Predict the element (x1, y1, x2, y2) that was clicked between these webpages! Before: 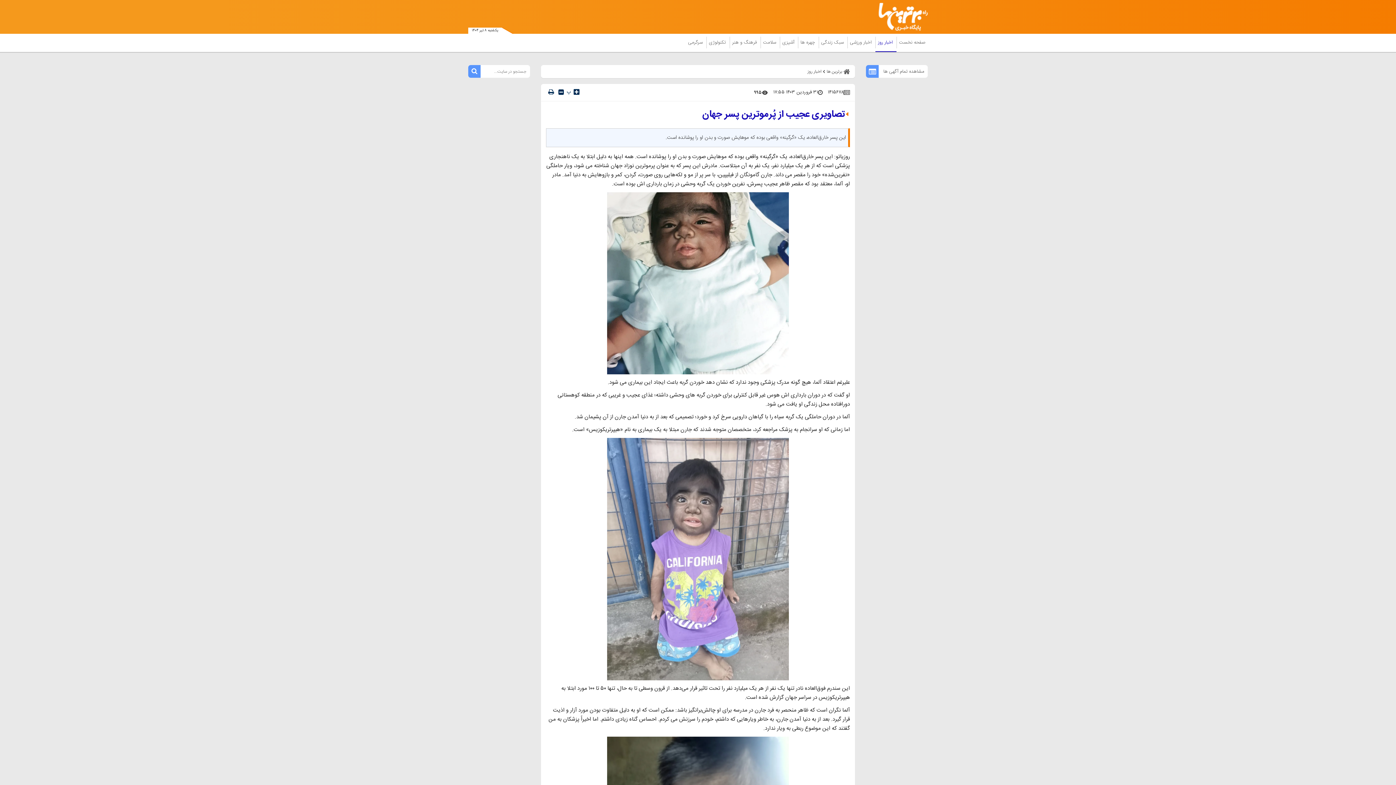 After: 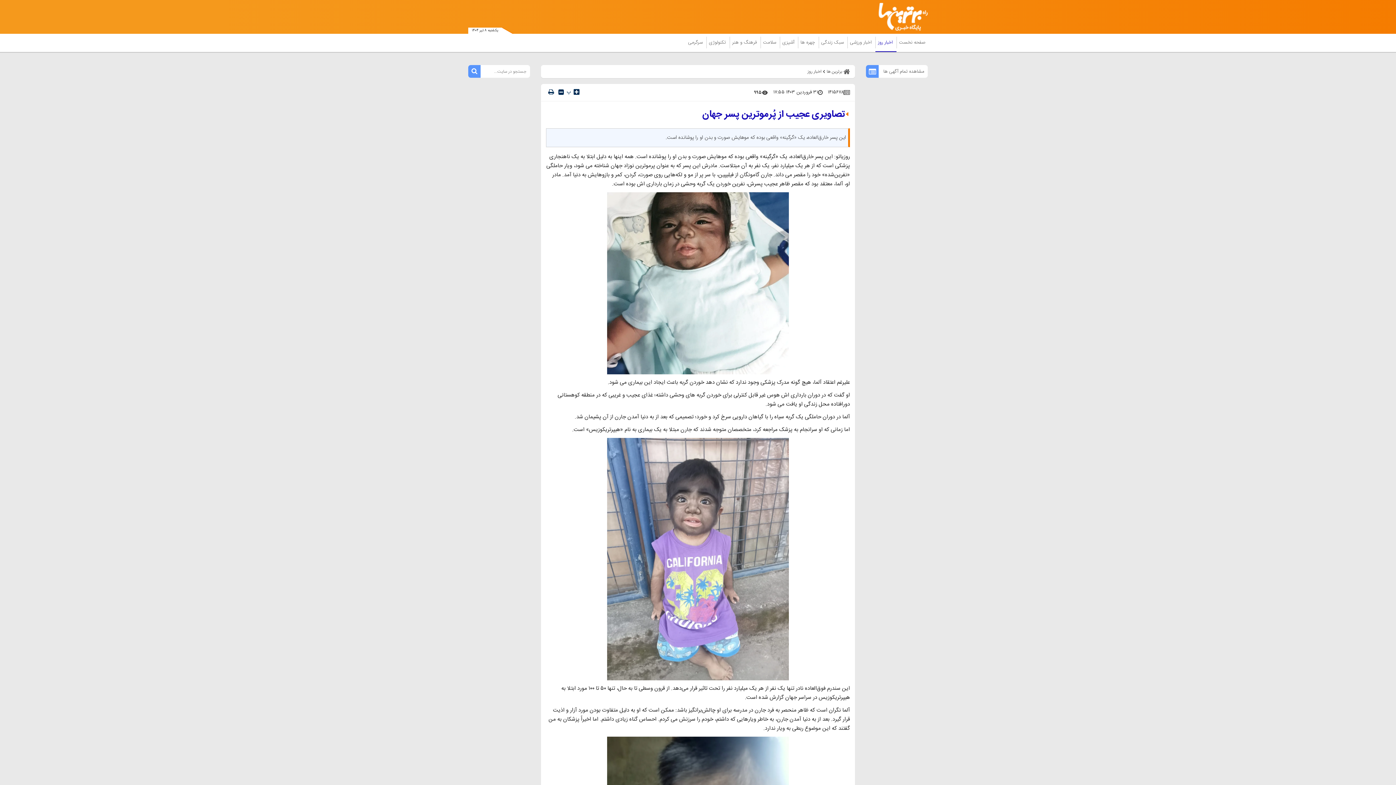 Action: bbox: (869, 67, 924, 75) label: مشاهده تمام آگهی ها